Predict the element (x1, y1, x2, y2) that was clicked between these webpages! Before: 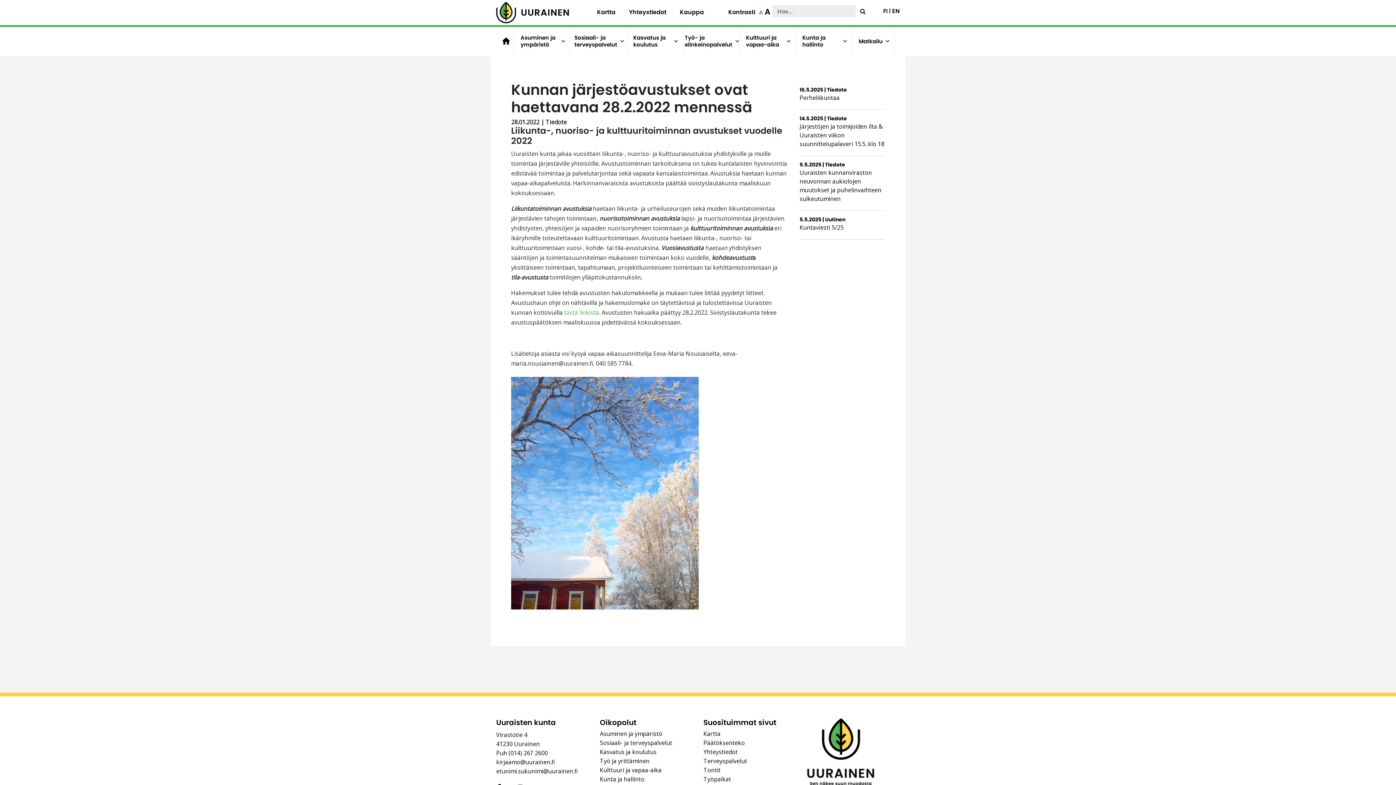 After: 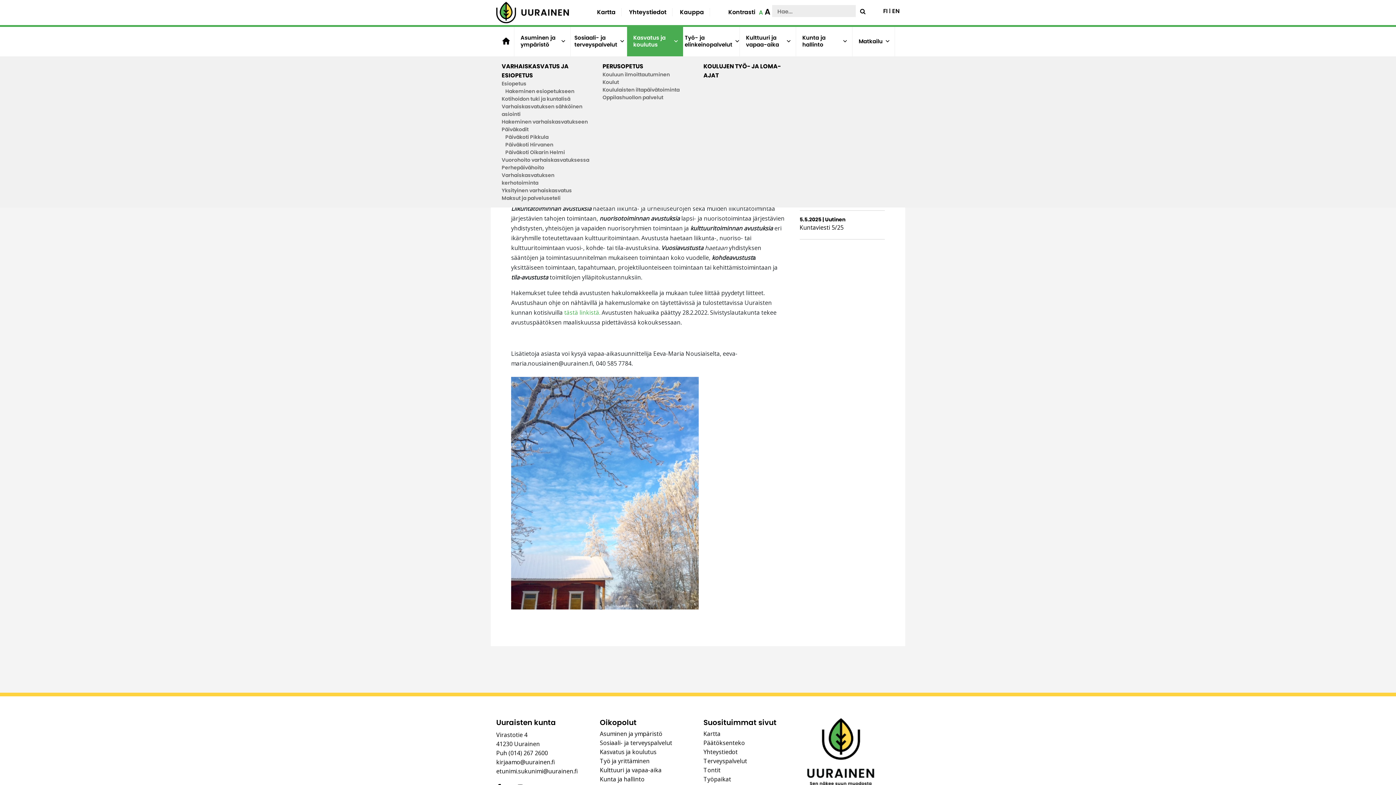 Action: bbox: (627, 27, 683, 56) label: Kasvatus ja koulutus